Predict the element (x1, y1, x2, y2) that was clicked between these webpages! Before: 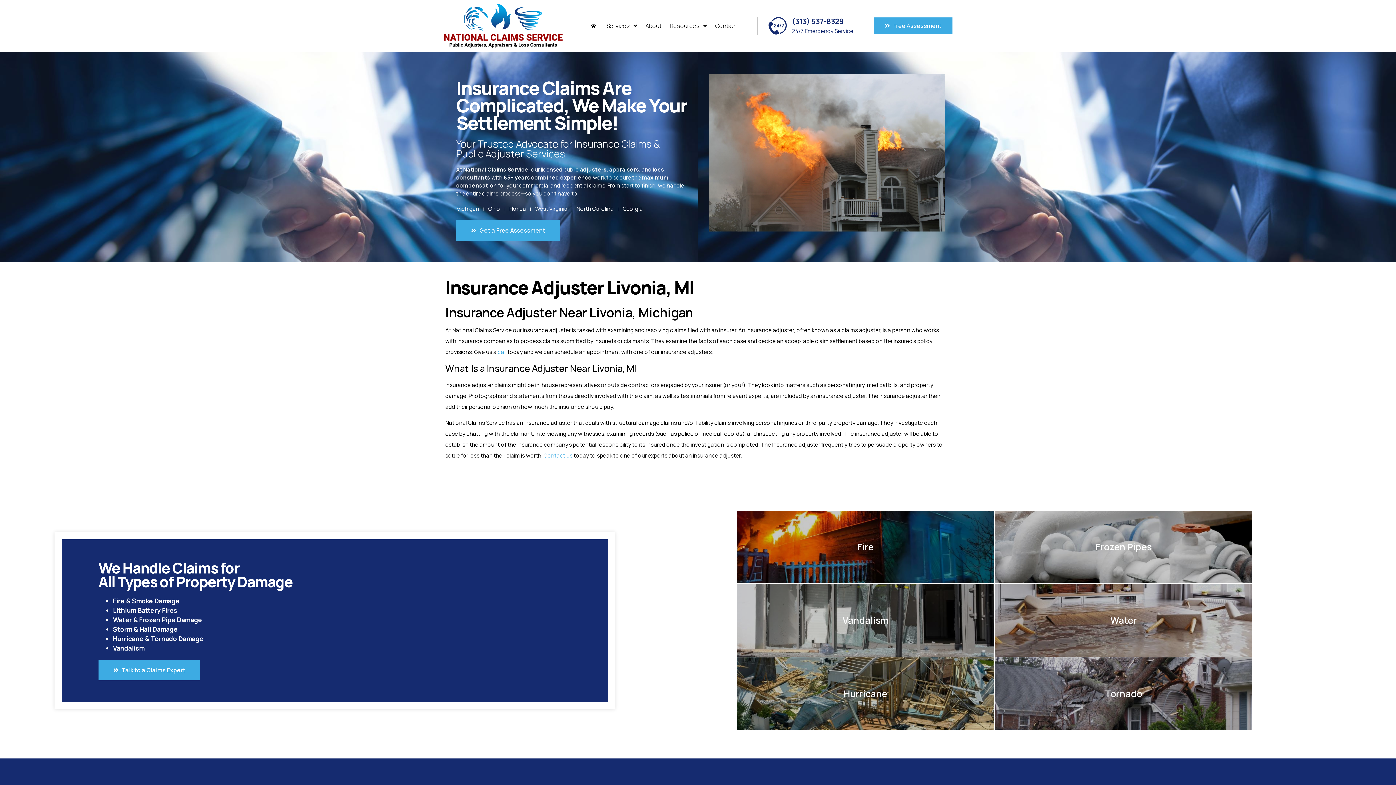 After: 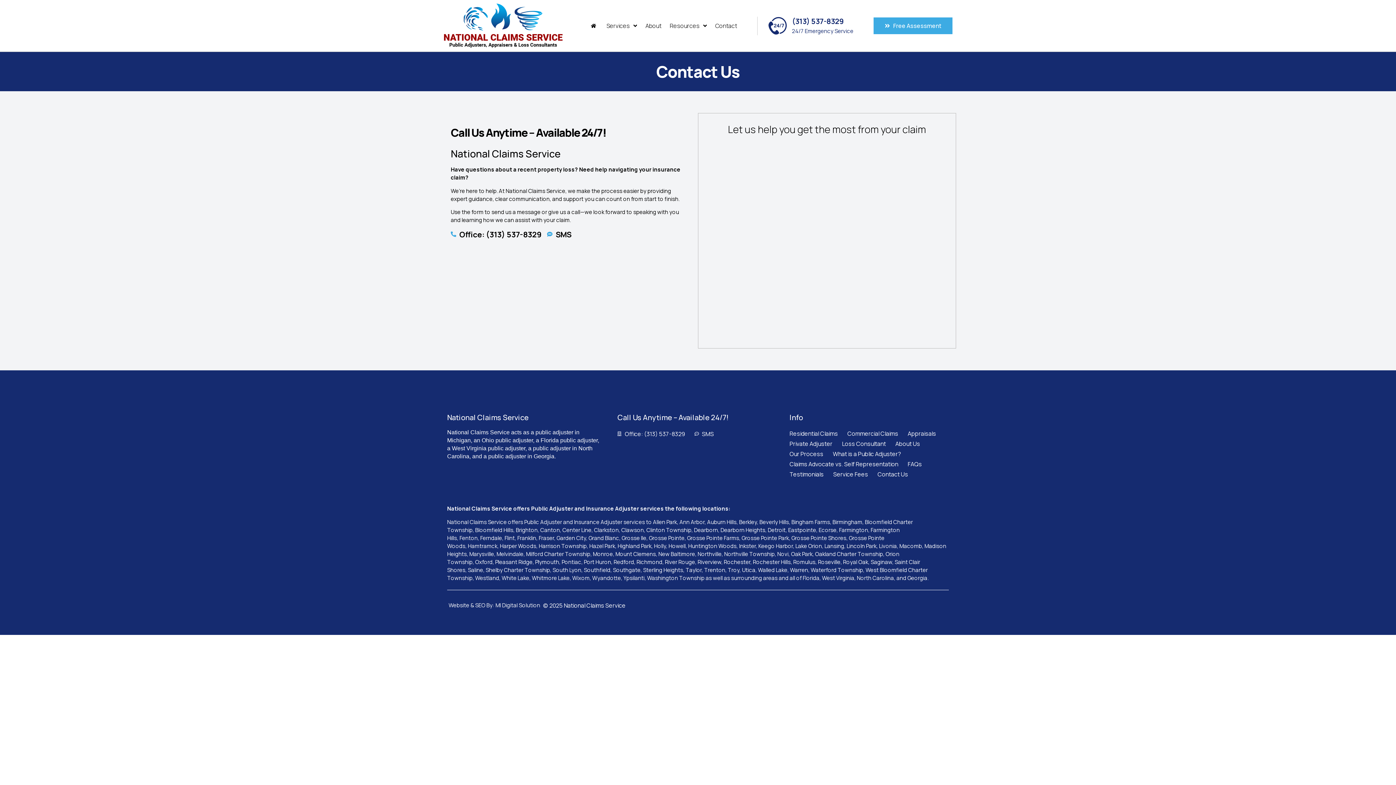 Action: bbox: (543, 452, 572, 459) label: Contact us